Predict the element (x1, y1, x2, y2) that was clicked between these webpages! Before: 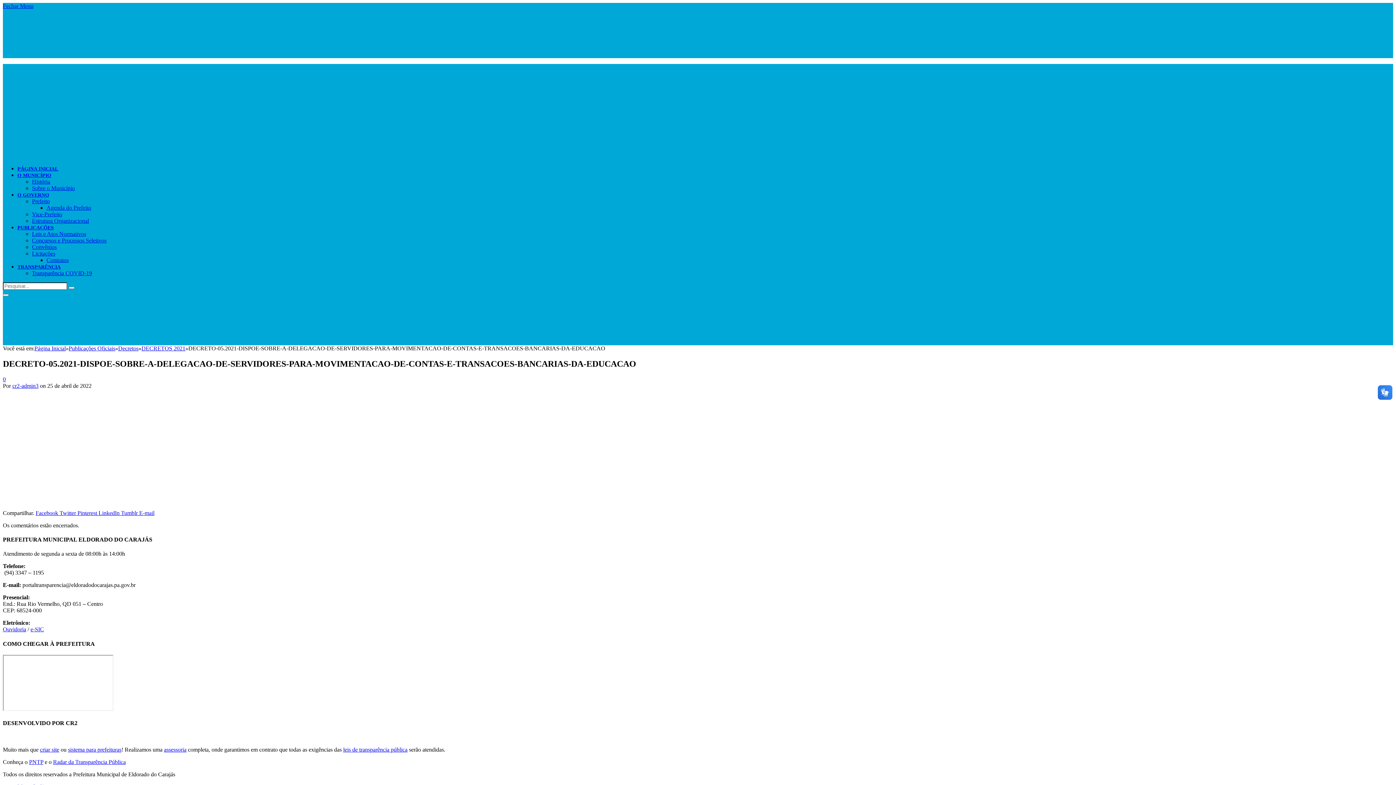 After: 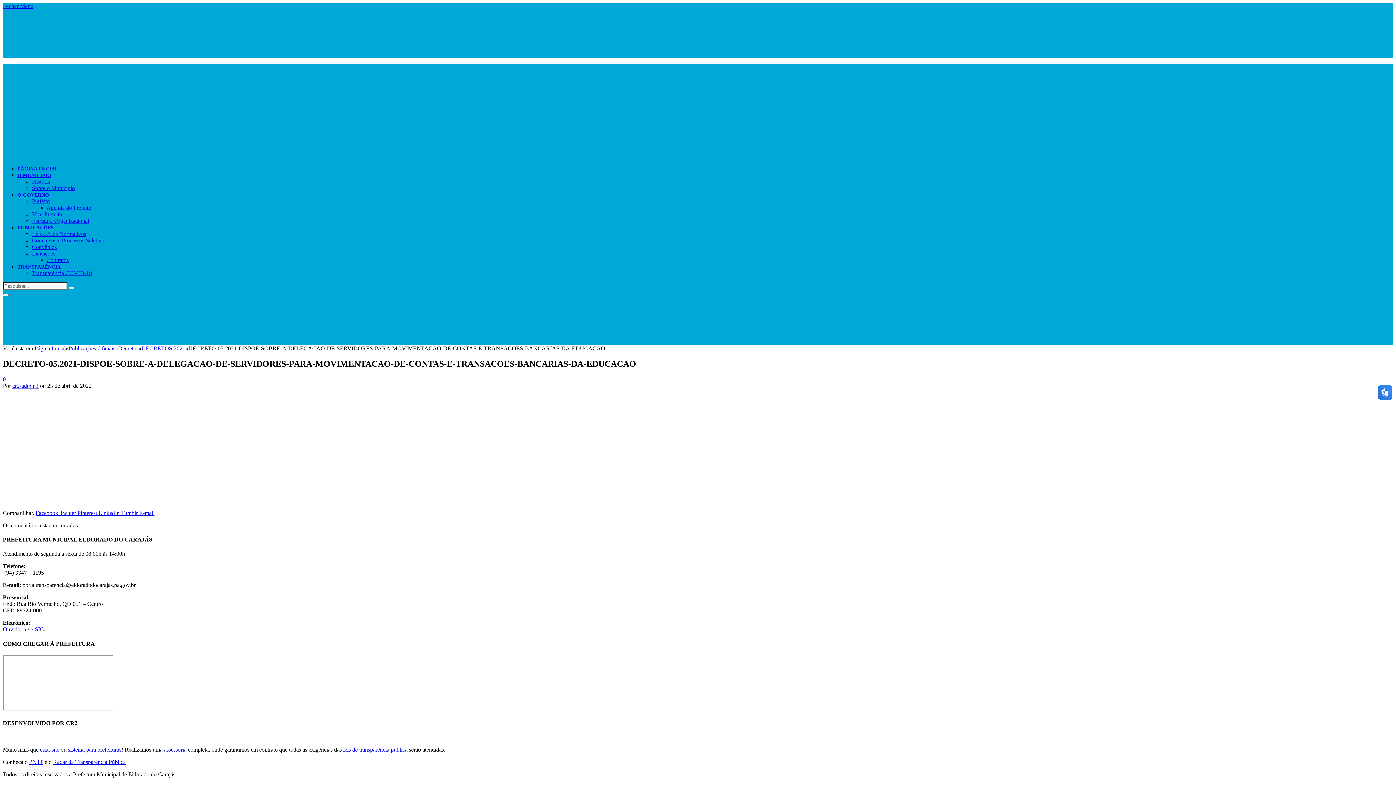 Action: label: Agenda do Prefeito bbox: (46, 204, 91, 210)